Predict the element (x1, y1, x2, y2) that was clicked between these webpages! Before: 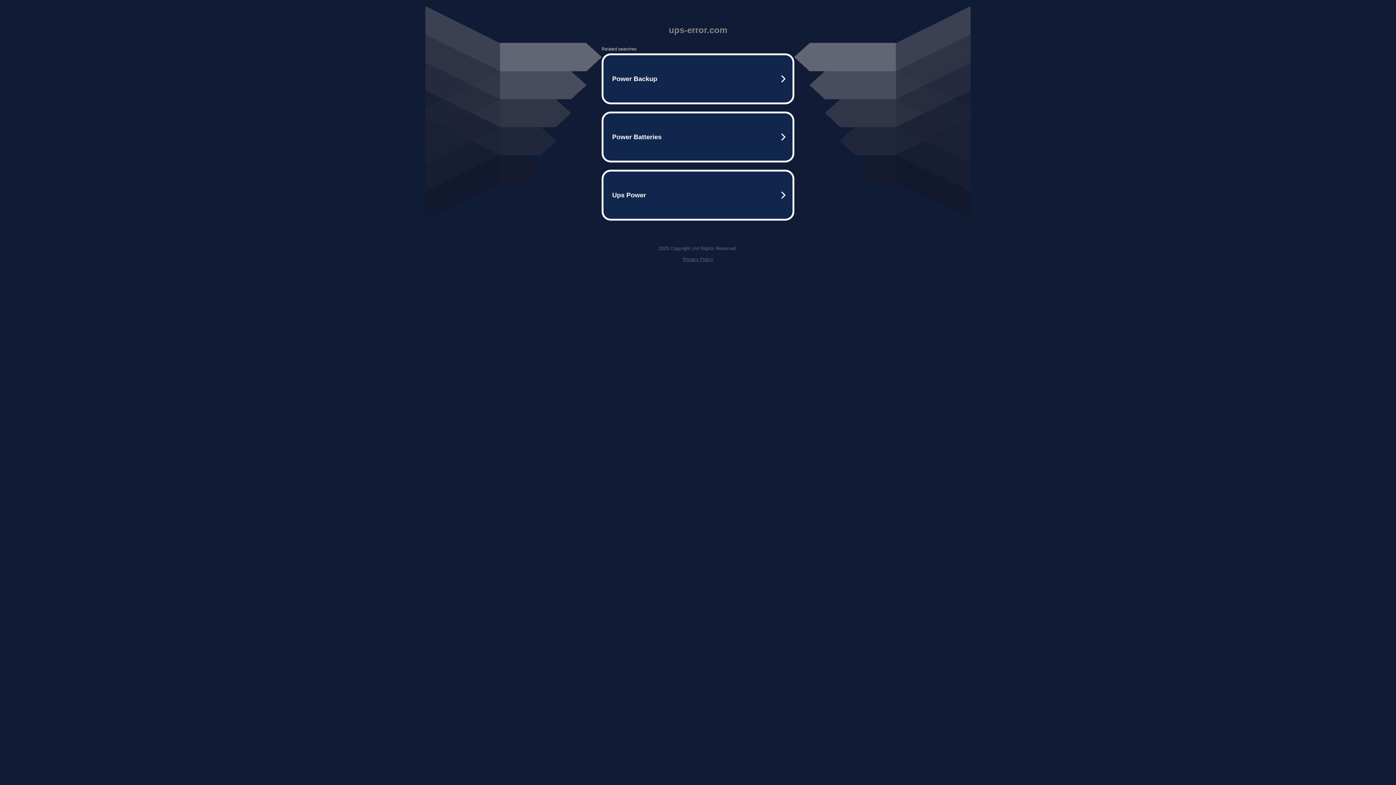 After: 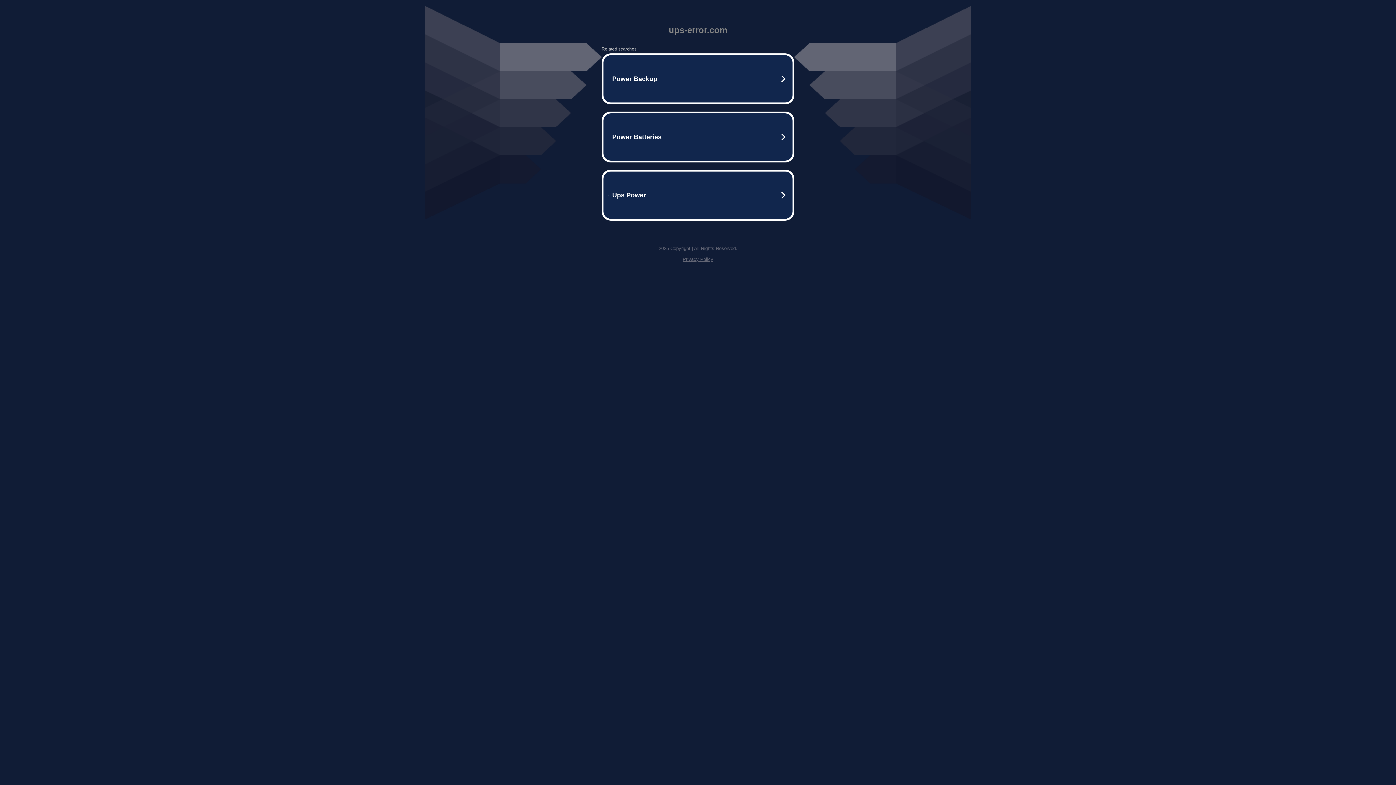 Action: bbox: (682, 256, 713, 262) label: Privacy Policy